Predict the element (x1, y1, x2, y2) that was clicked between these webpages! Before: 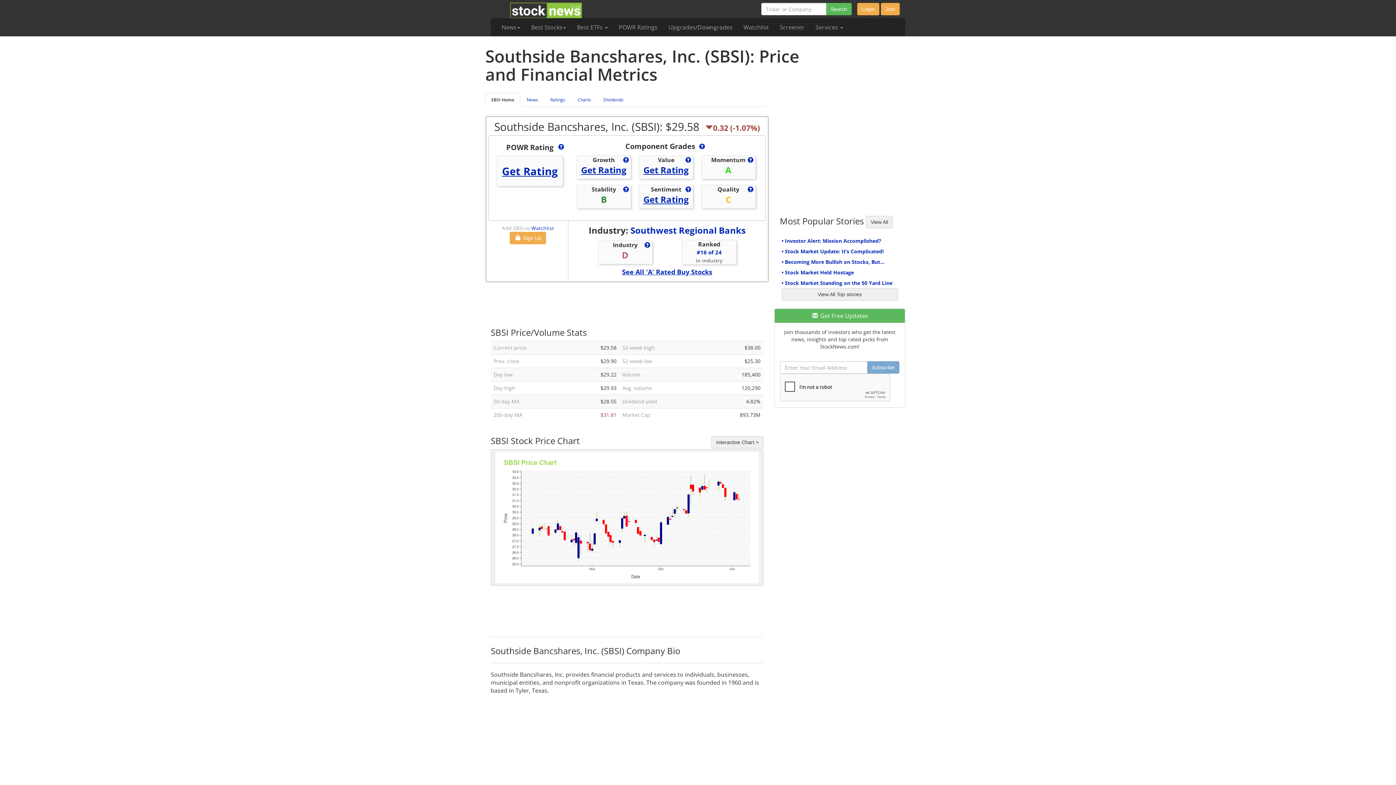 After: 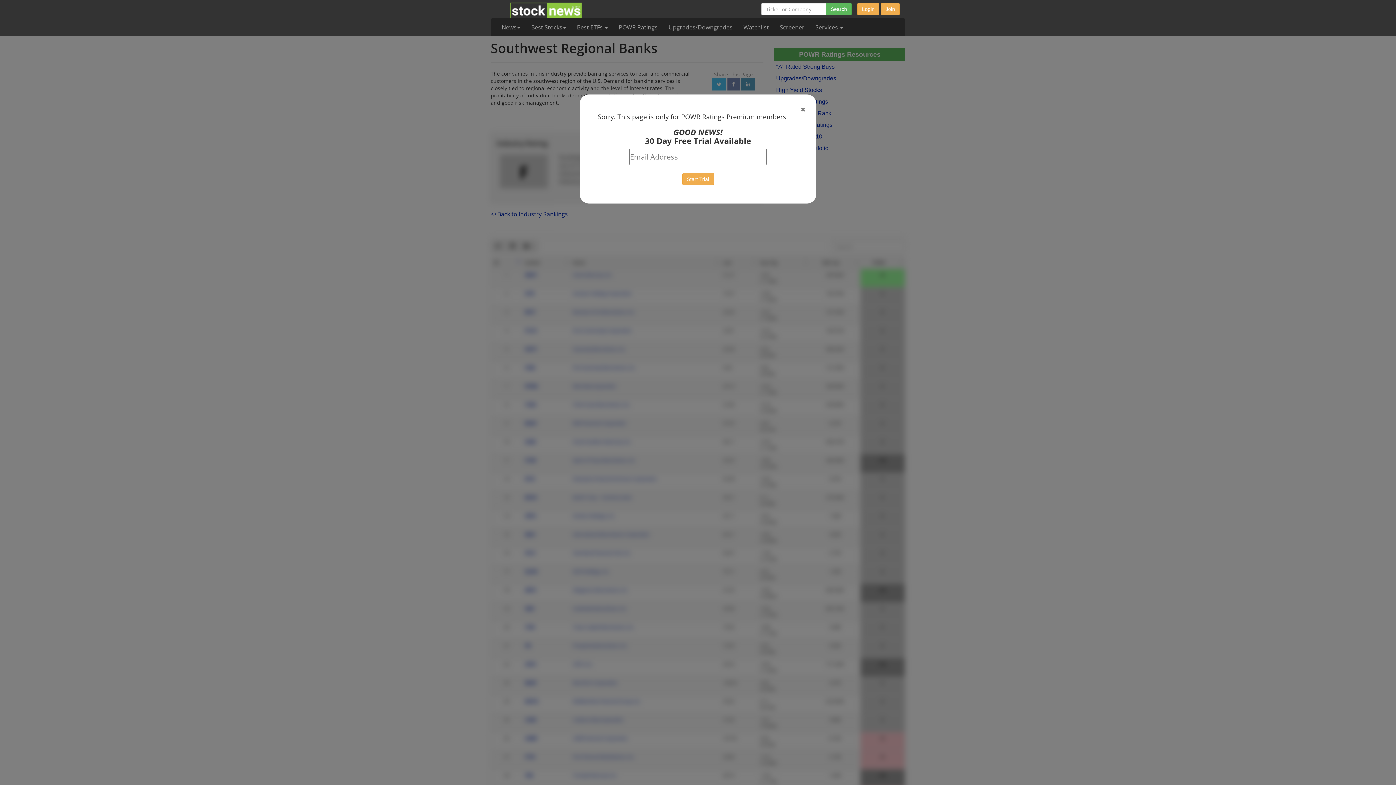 Action: label: Southwest Regional Banks bbox: (630, 224, 745, 236)